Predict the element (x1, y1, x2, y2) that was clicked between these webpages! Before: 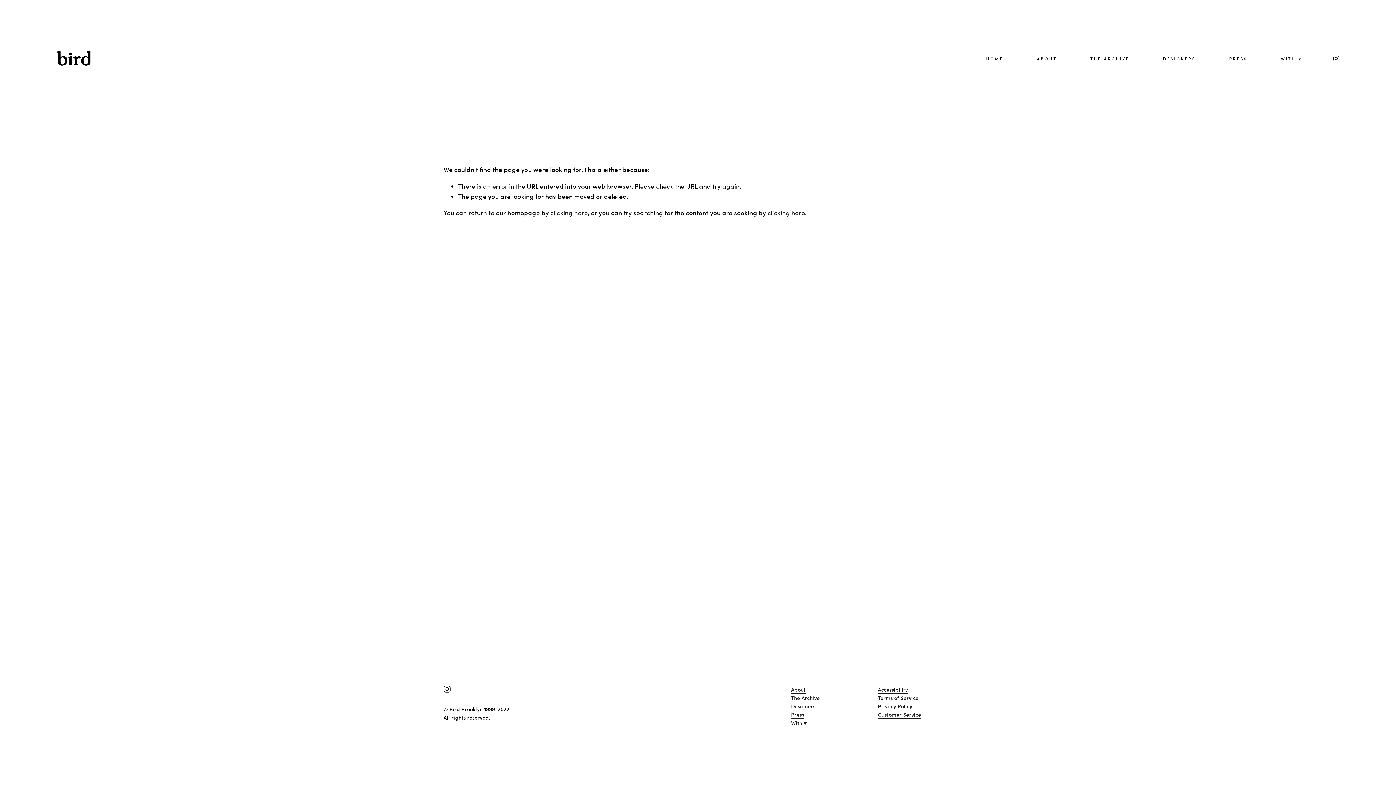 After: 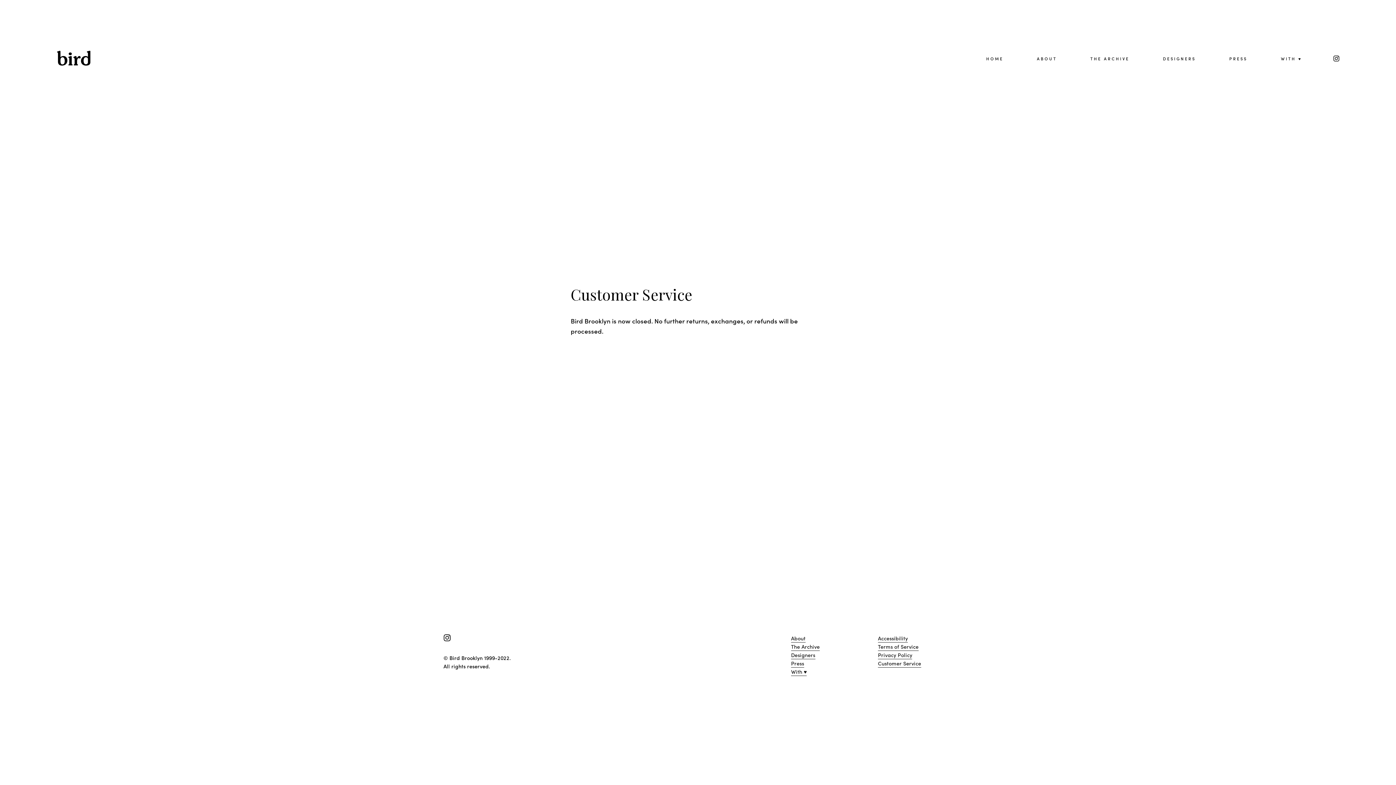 Action: bbox: (878, 711, 921, 719) label: Customer Service